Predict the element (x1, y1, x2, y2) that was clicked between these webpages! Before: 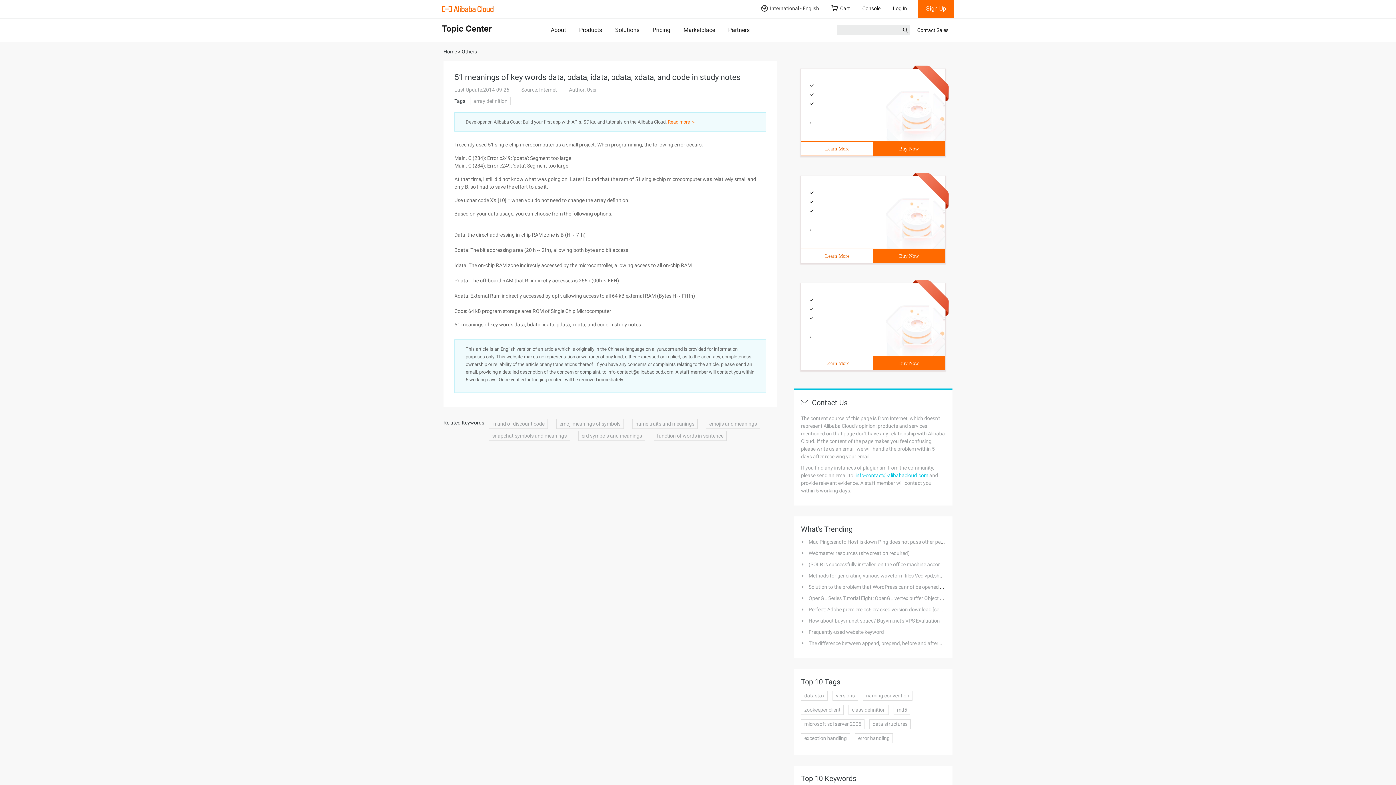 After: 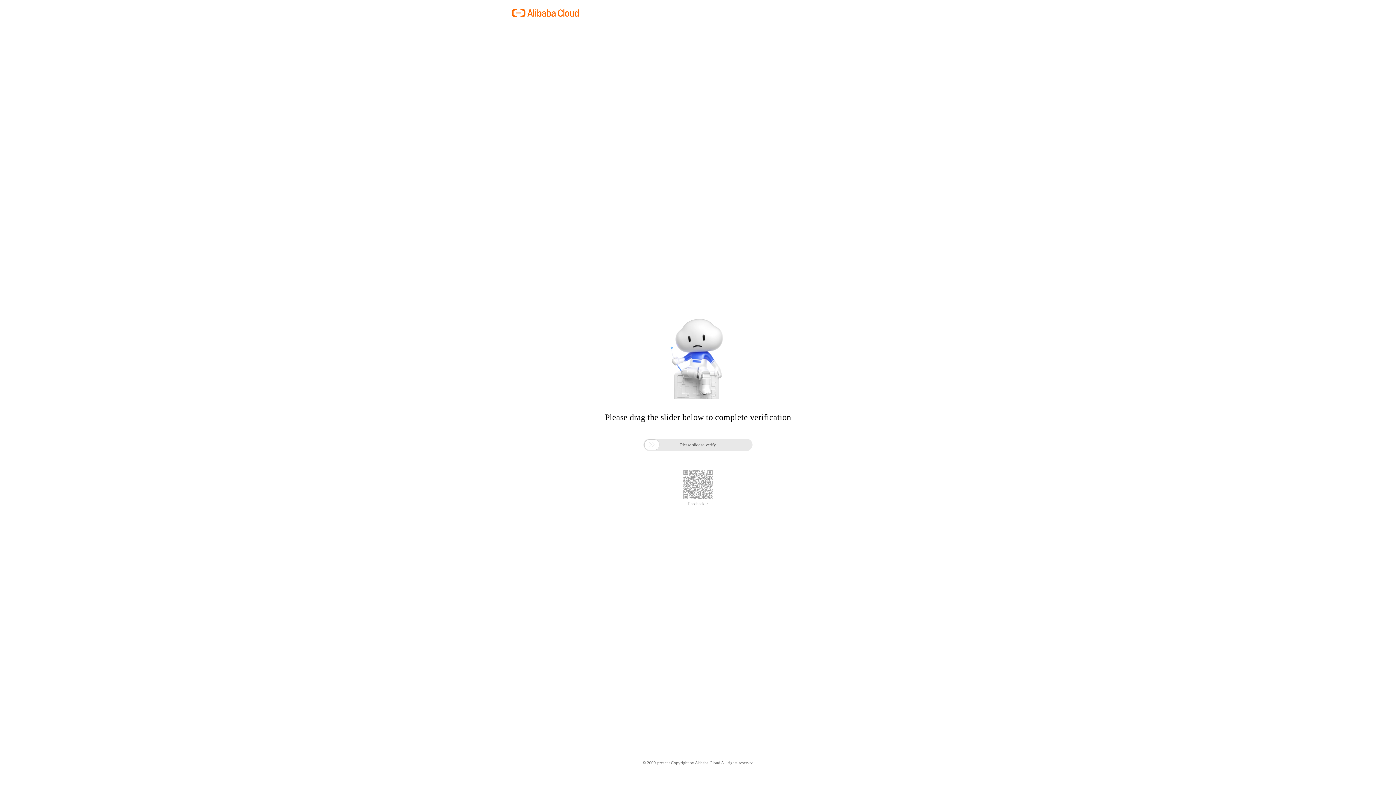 Action: bbox: (808, 539, 1022, 545) label: Mac Ping:sendto:Host is down Ping does not pass other people's IP, can ping through the router